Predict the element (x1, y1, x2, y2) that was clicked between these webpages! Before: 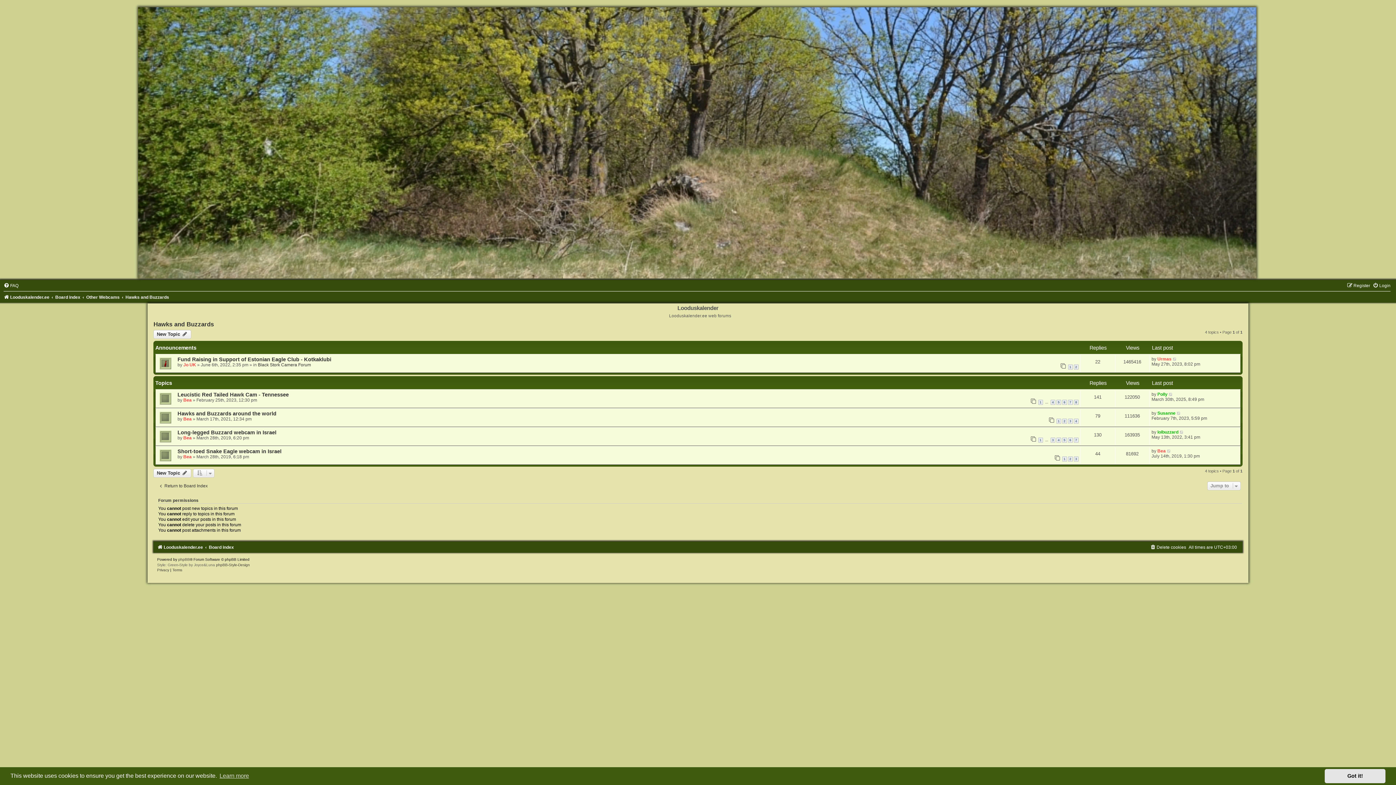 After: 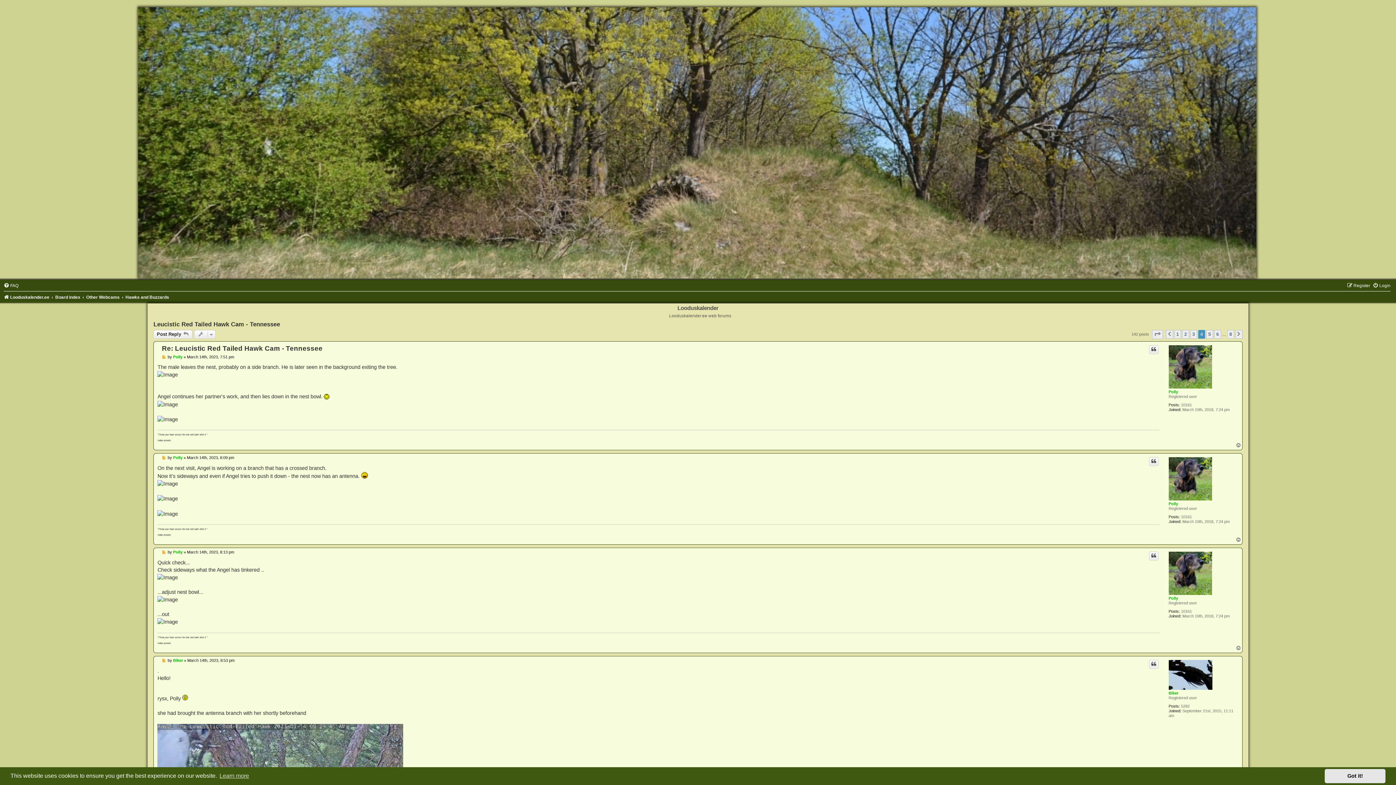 Action: label: 4 bbox: (1050, 399, 1055, 404)